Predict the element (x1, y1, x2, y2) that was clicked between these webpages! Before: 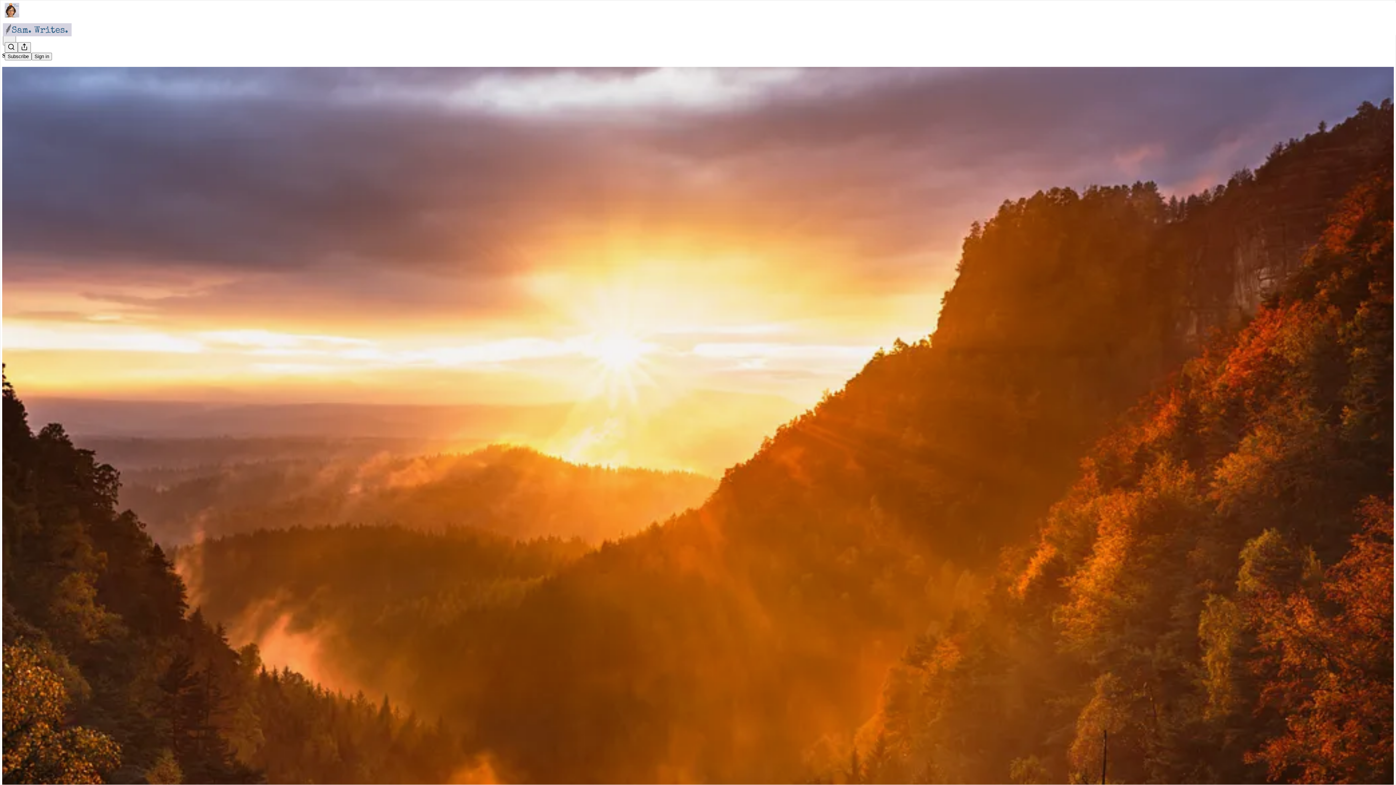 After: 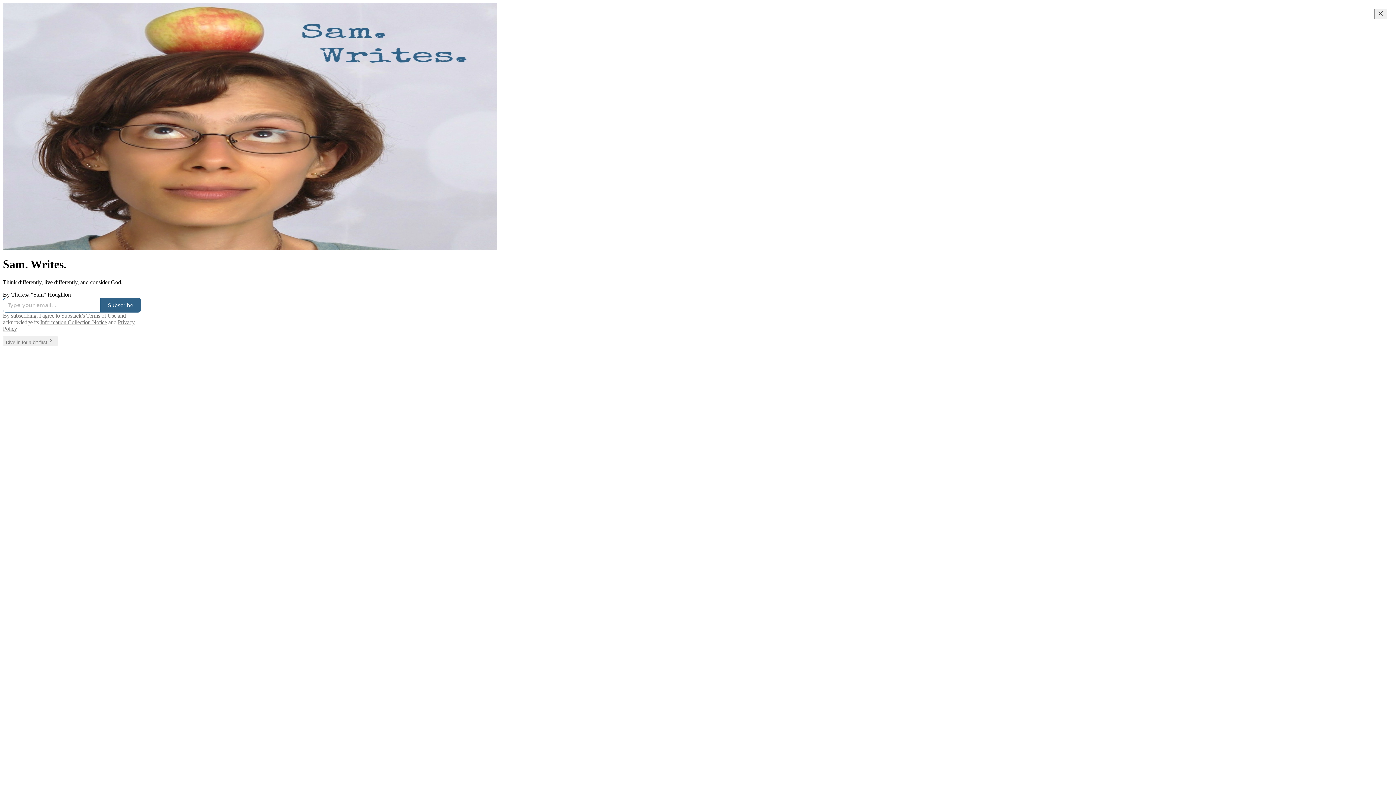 Action: bbox: (4, 2, 1399, 17)